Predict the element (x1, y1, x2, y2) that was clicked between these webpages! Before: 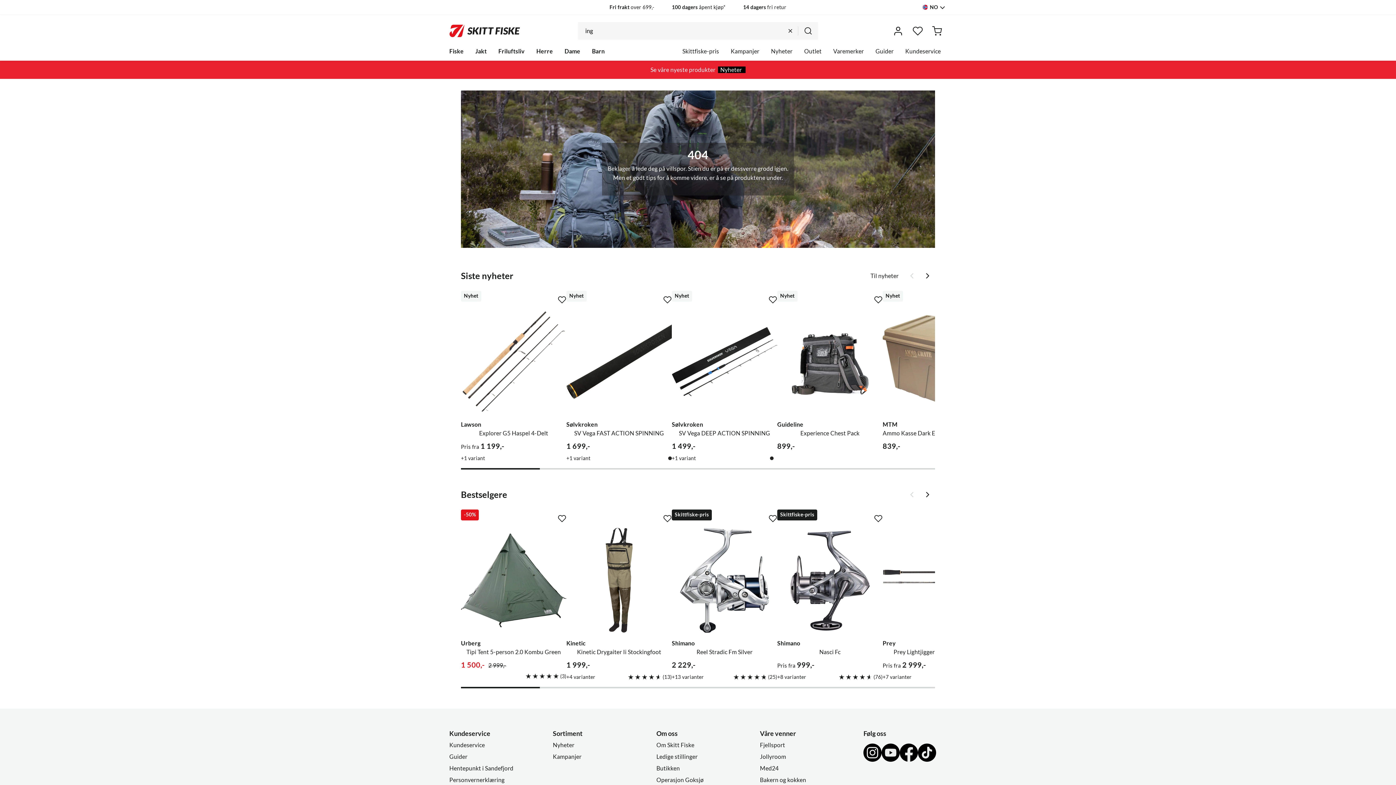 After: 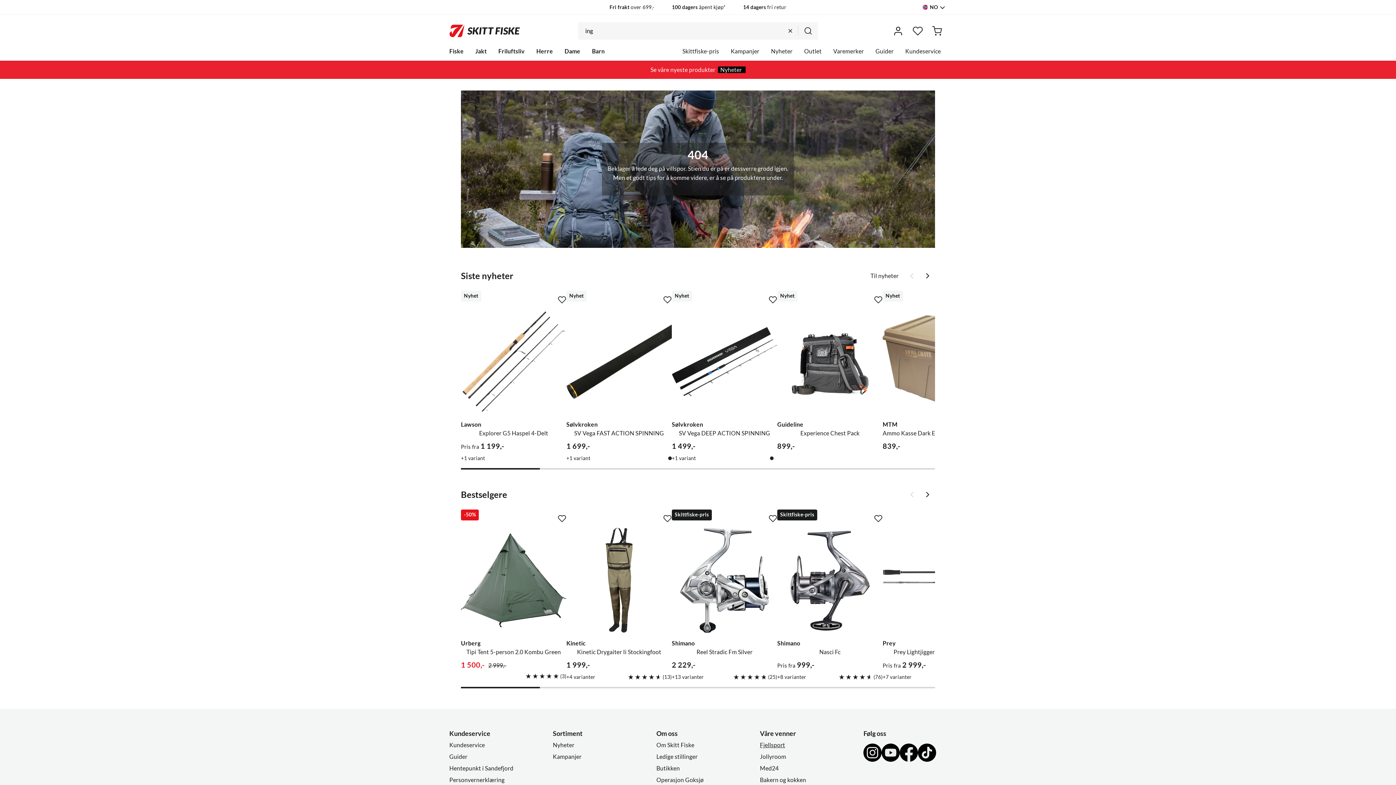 Action: bbox: (760, 741, 843, 752) label: Fjellsport